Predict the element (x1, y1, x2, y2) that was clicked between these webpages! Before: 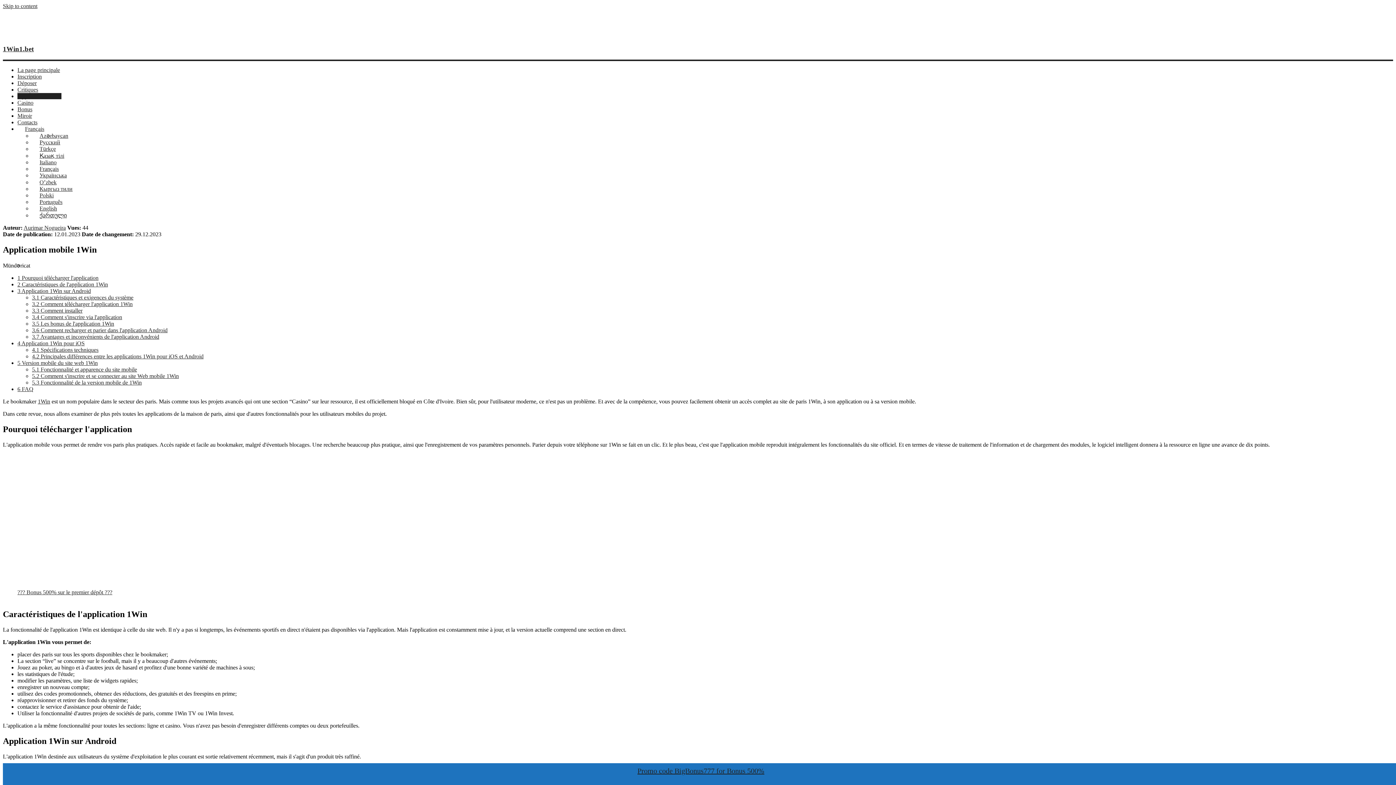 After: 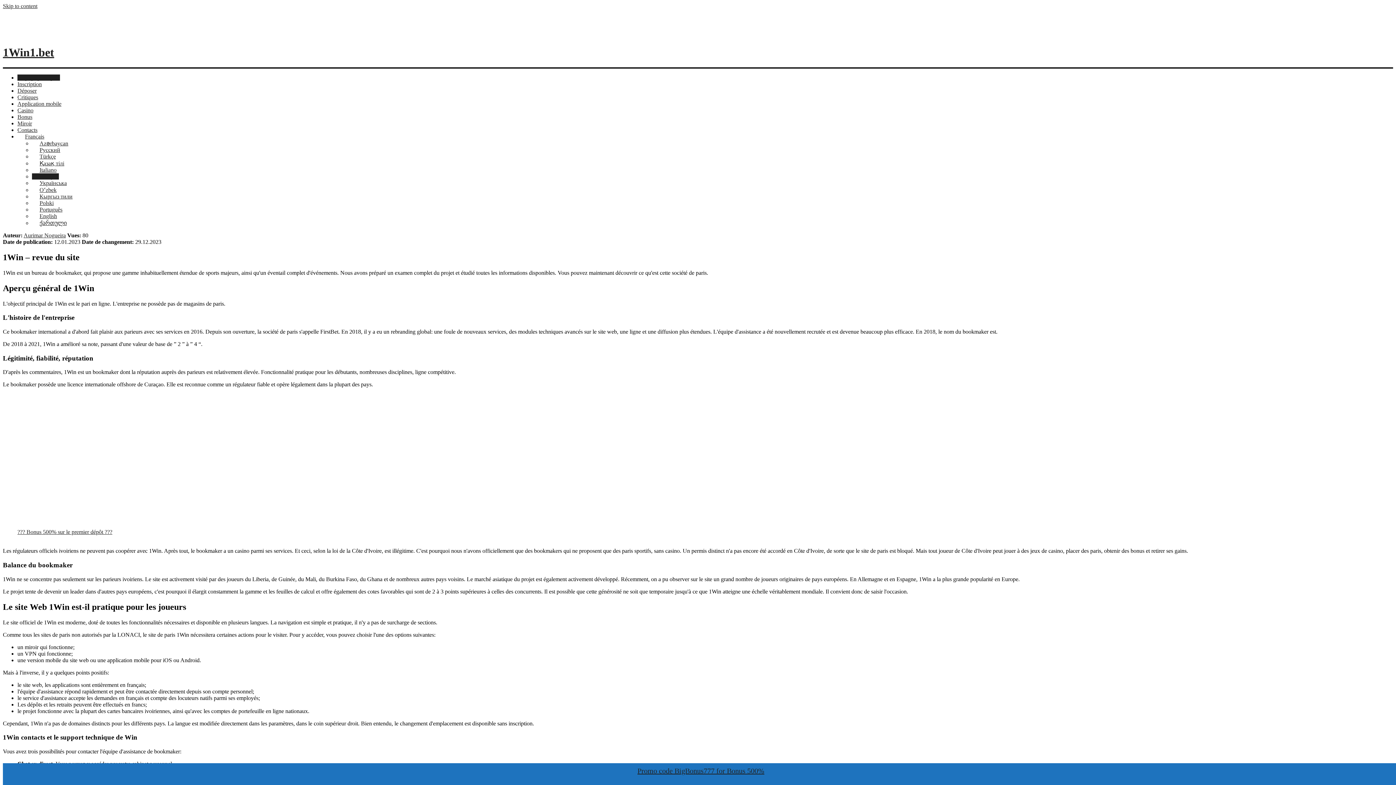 Action: label: 1Win1.bet bbox: (2, 44, 33, 52)